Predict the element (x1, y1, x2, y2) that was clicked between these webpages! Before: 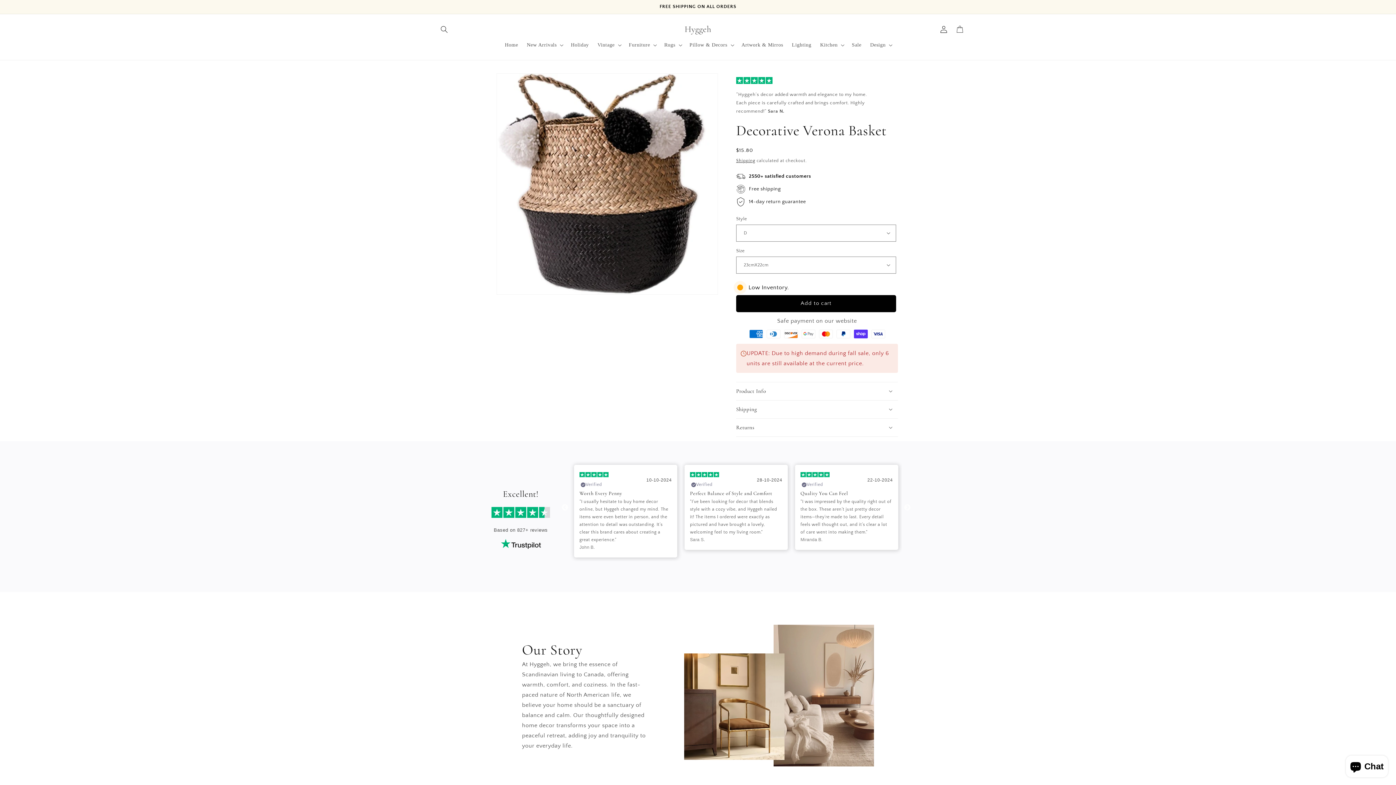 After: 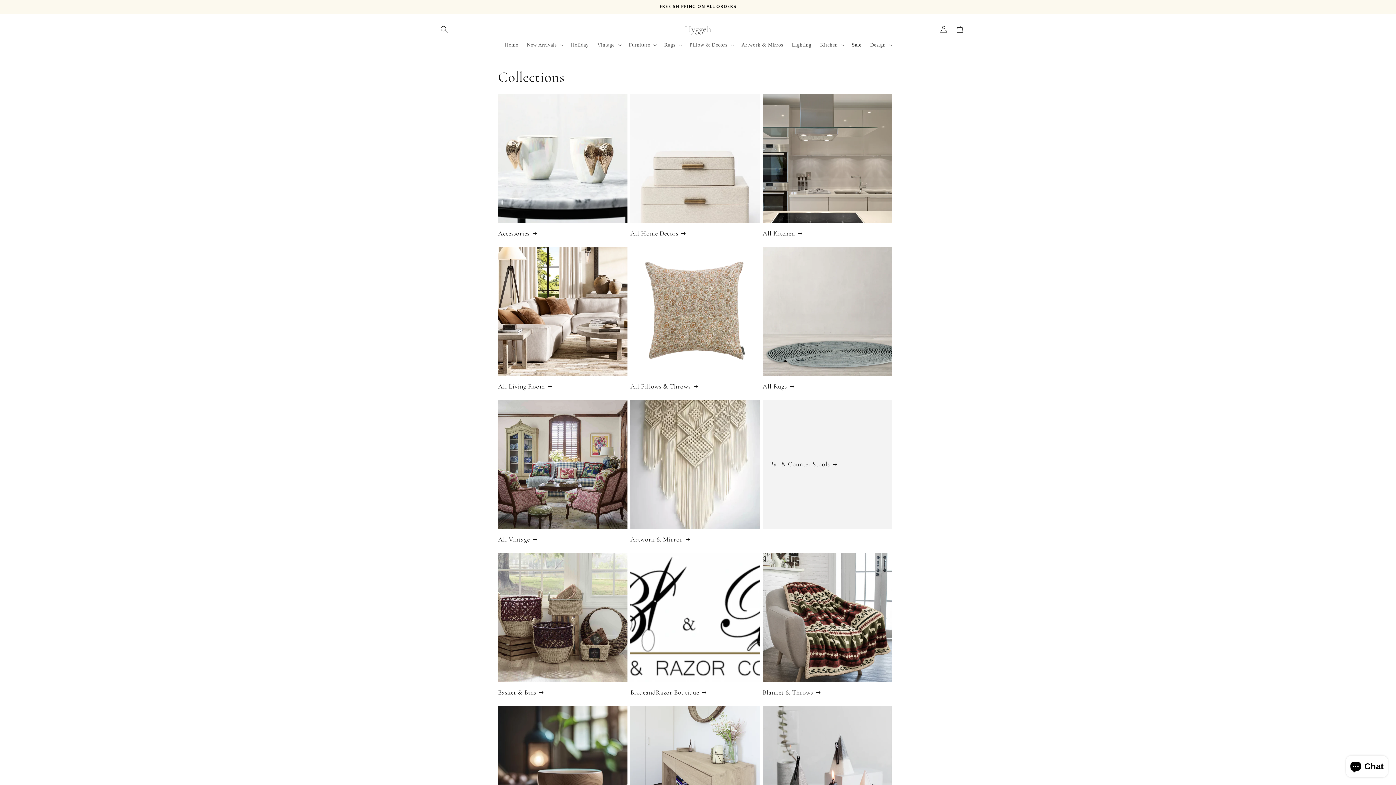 Action: bbox: (847, 37, 866, 52) label: Sale